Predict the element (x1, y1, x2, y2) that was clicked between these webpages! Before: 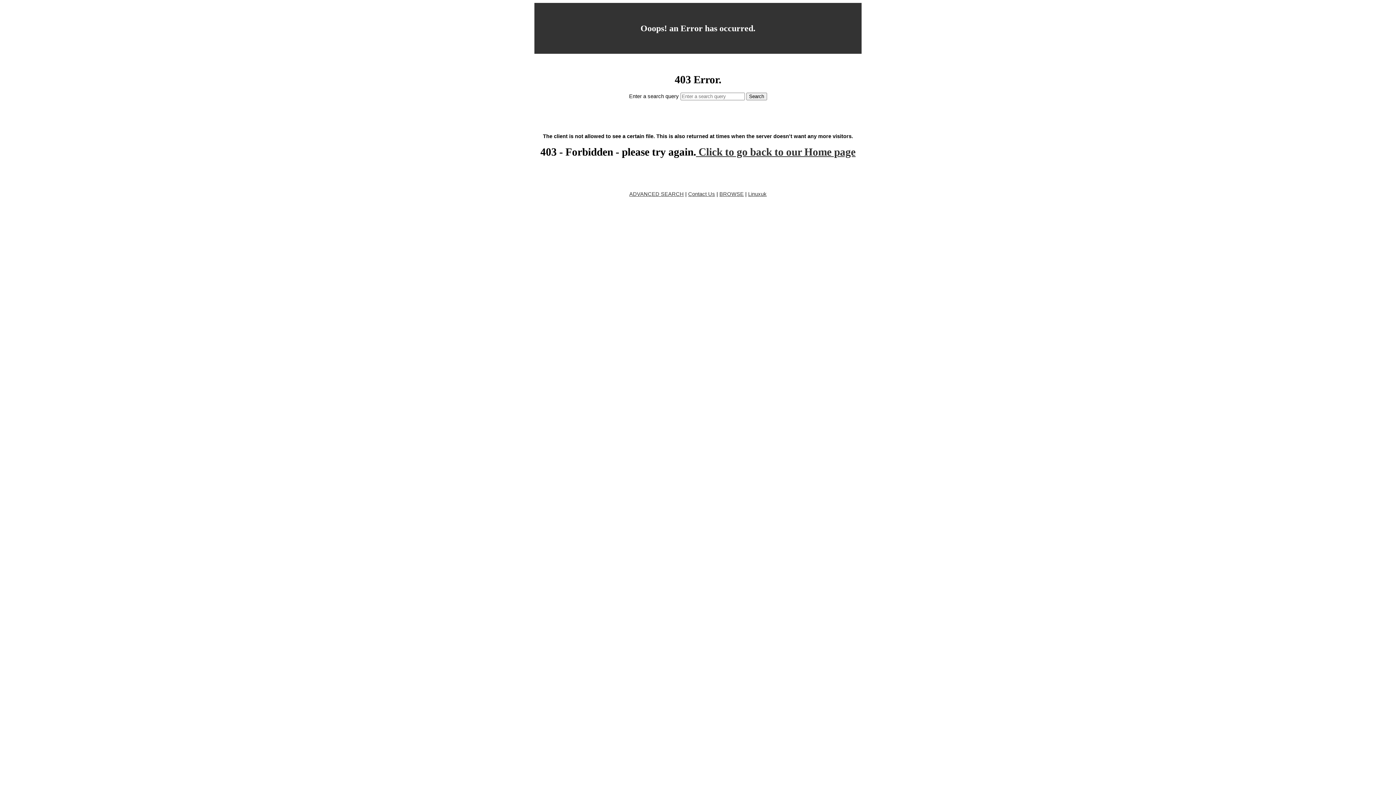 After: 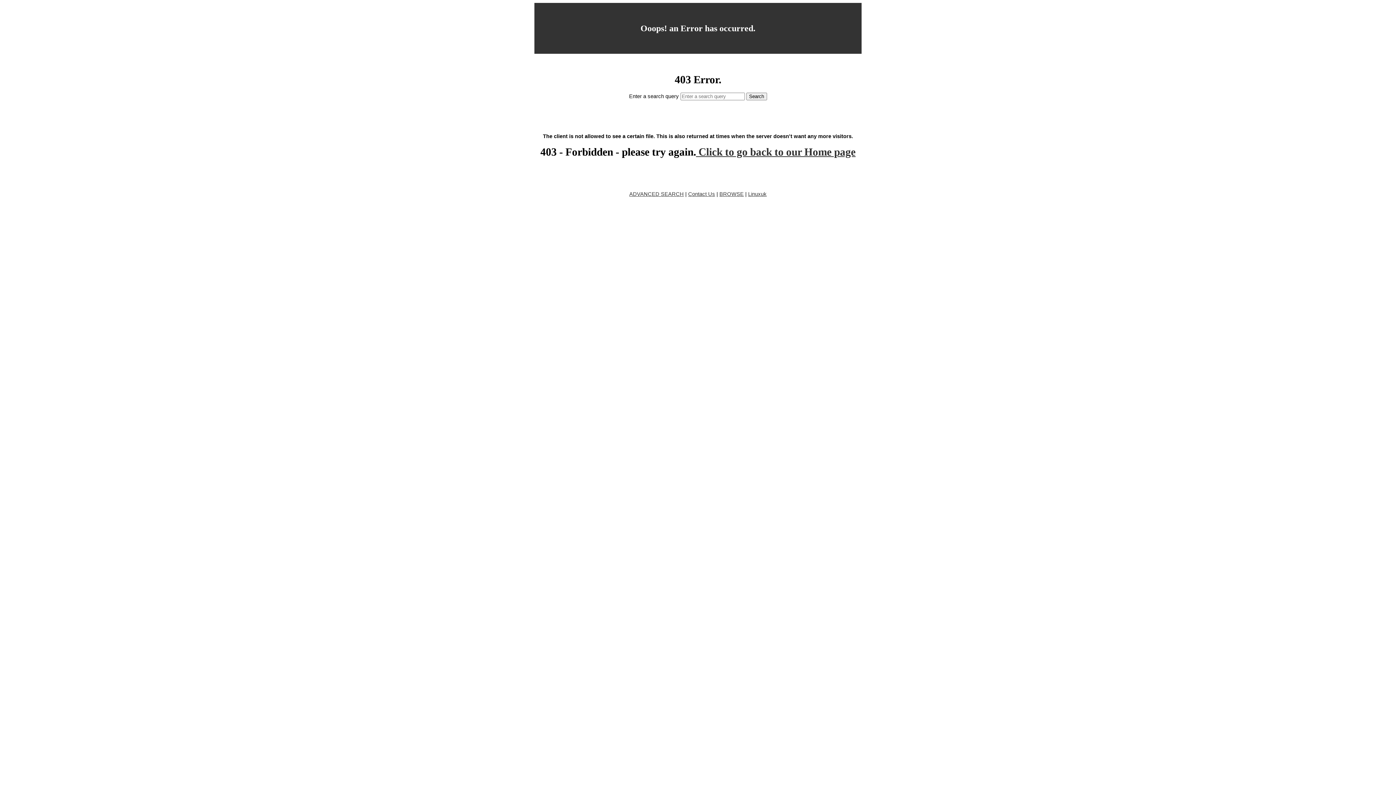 Action: label:  Click to go back to our Home page bbox: (696, 146, 855, 157)